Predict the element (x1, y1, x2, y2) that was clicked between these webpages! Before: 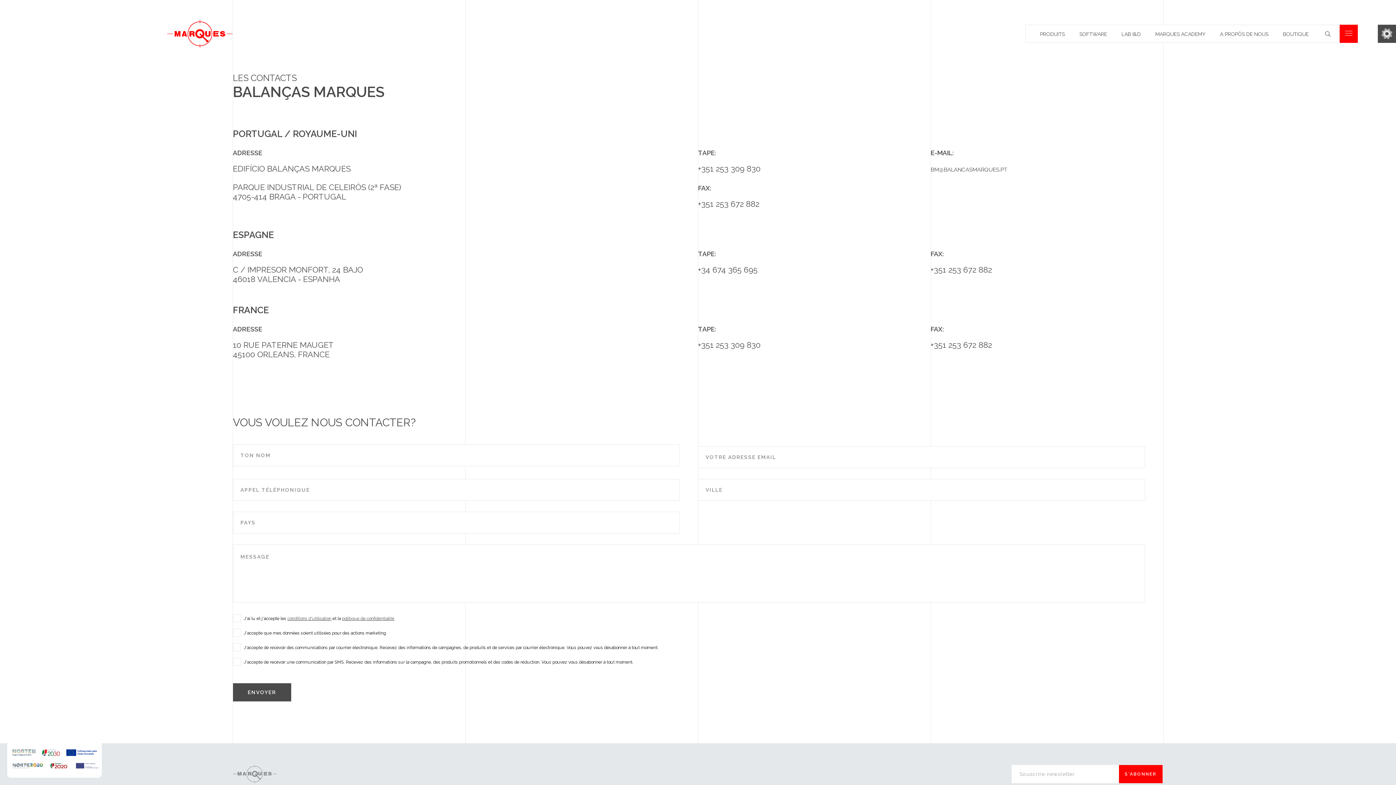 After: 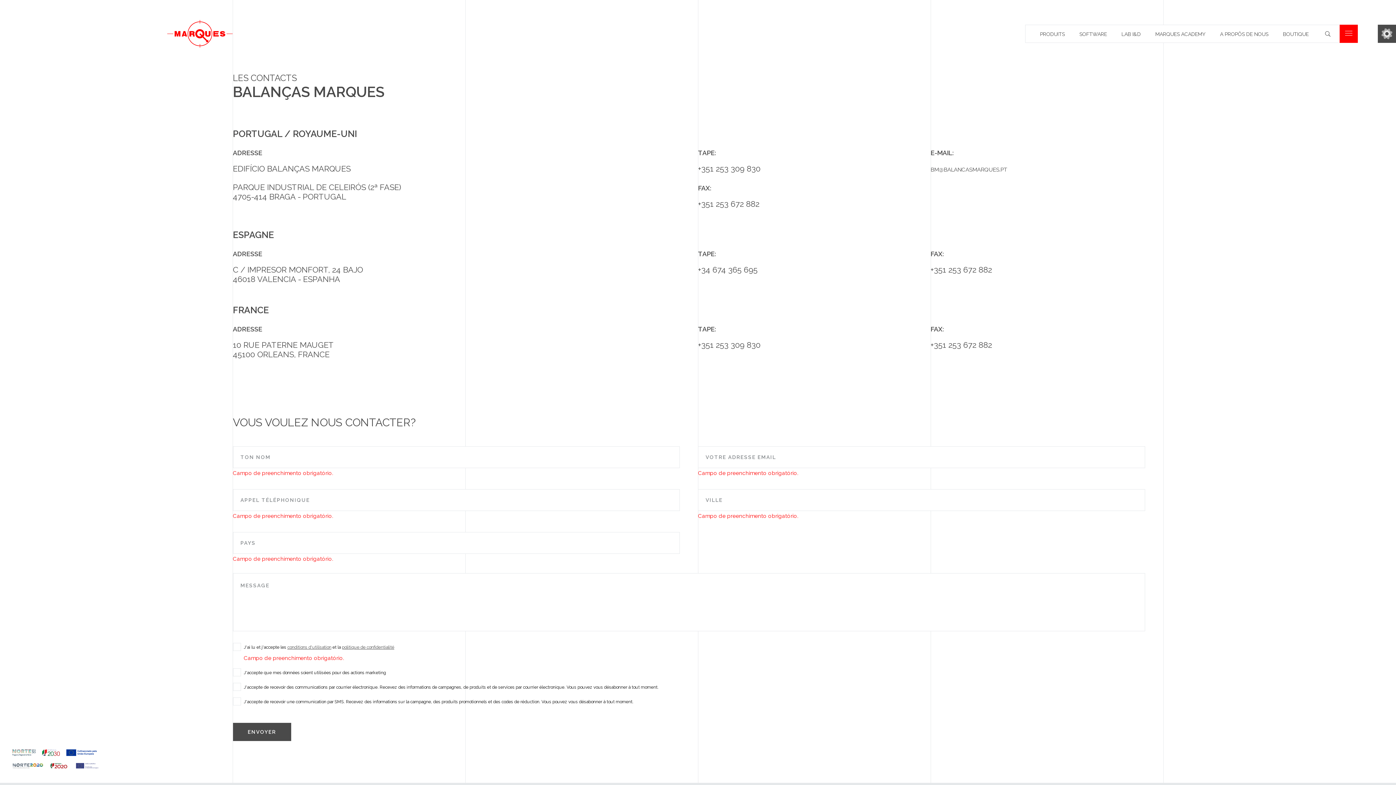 Action: bbox: (232, 683, 291, 701) label: ENVOYER